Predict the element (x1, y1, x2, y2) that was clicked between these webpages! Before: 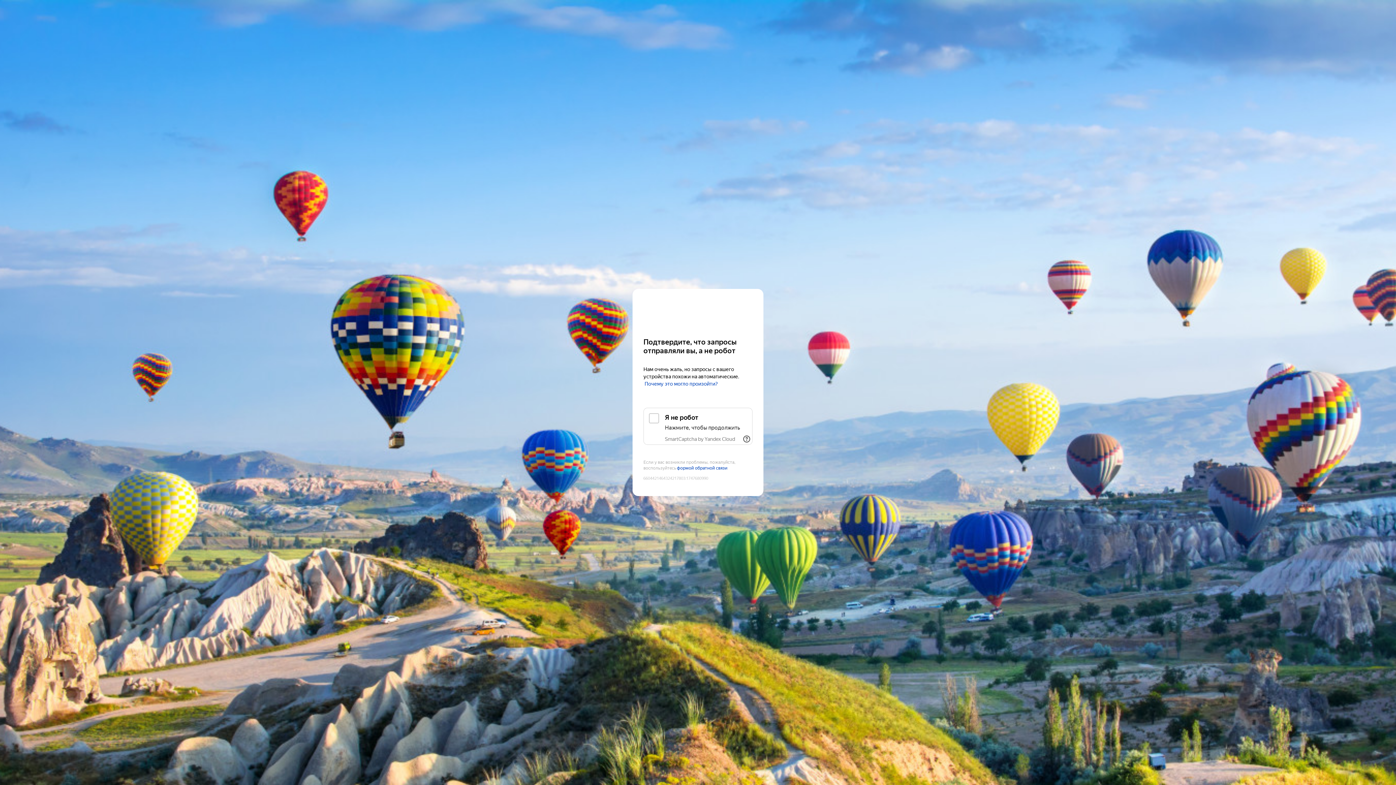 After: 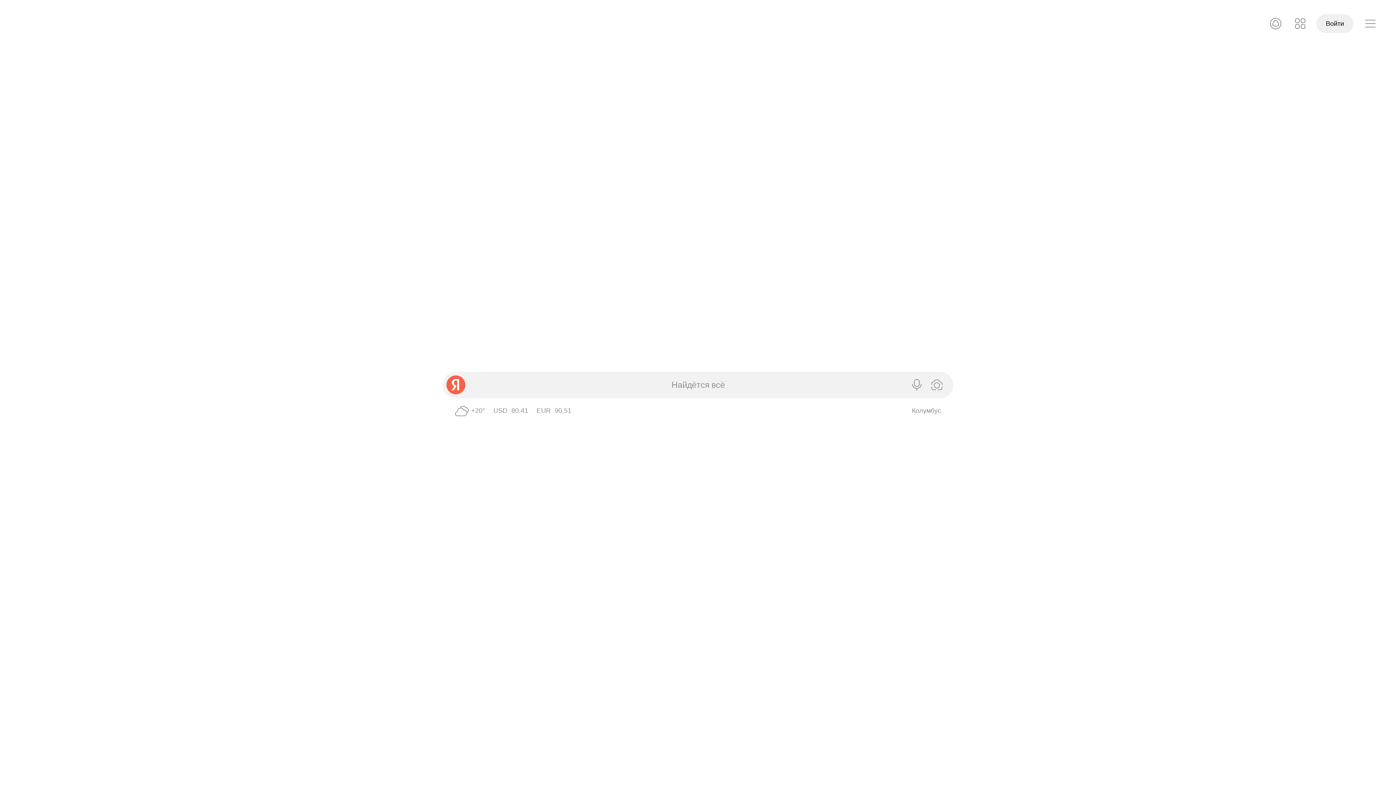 Action: bbox: (643, 303, 752, 316) label: Yandex